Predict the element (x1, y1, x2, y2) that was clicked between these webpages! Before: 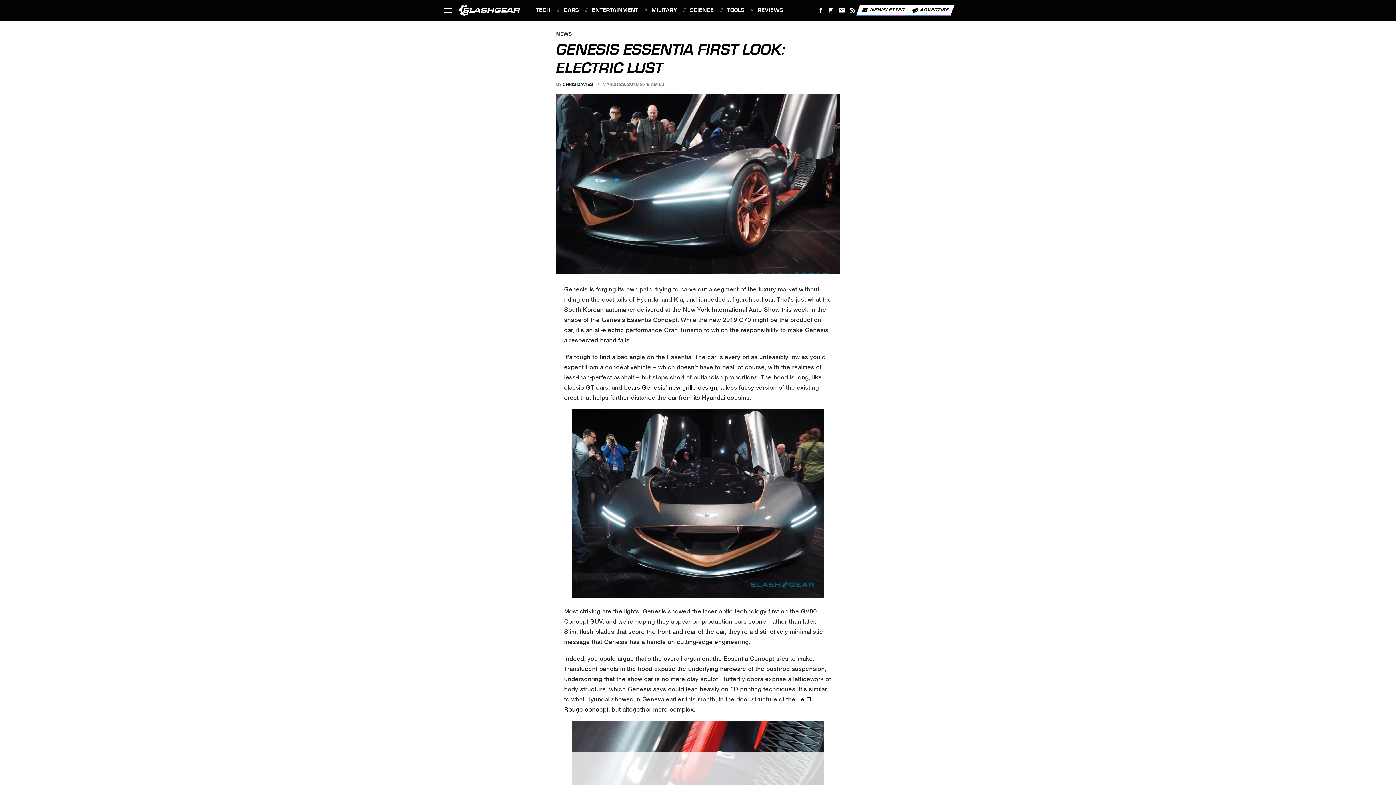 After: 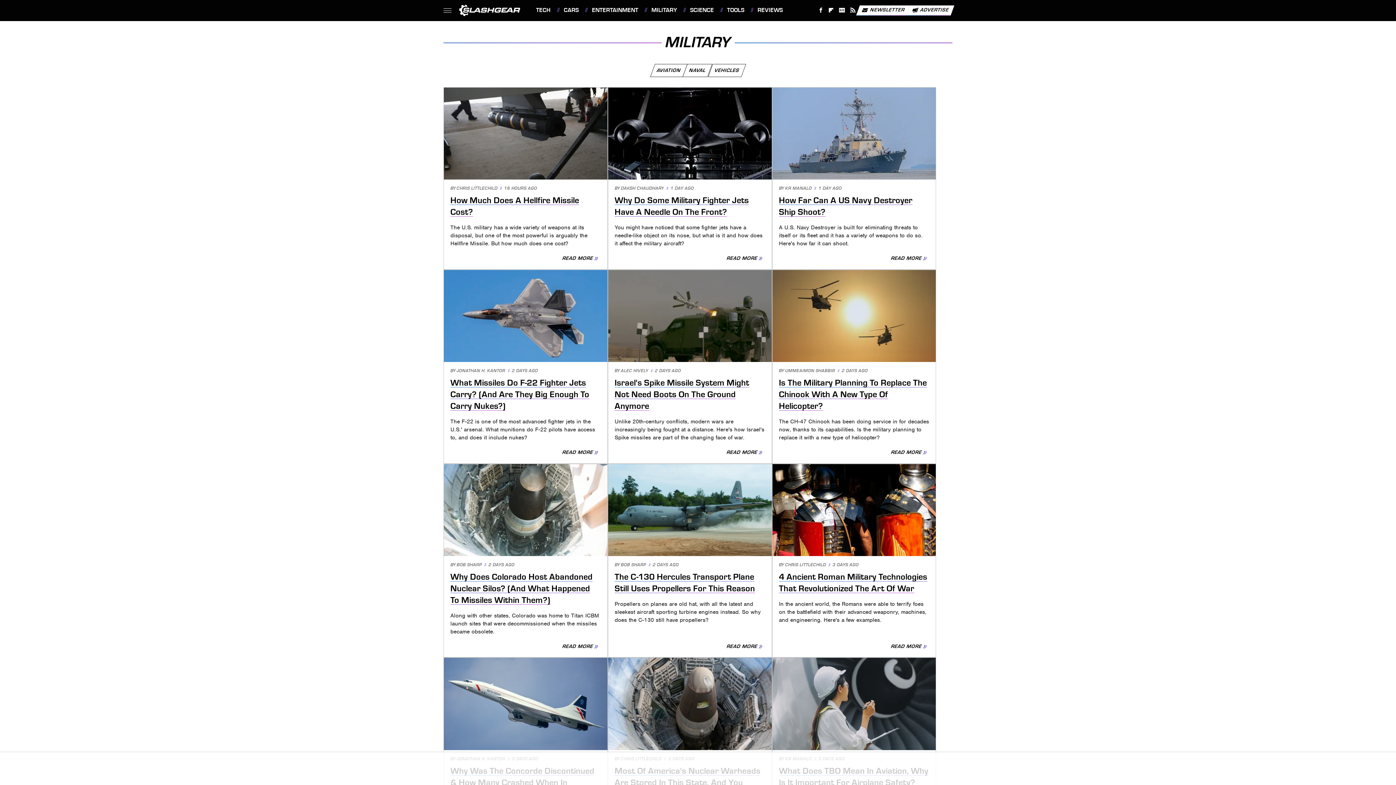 Action: label: MILITARY bbox: (644, 0, 677, 20)